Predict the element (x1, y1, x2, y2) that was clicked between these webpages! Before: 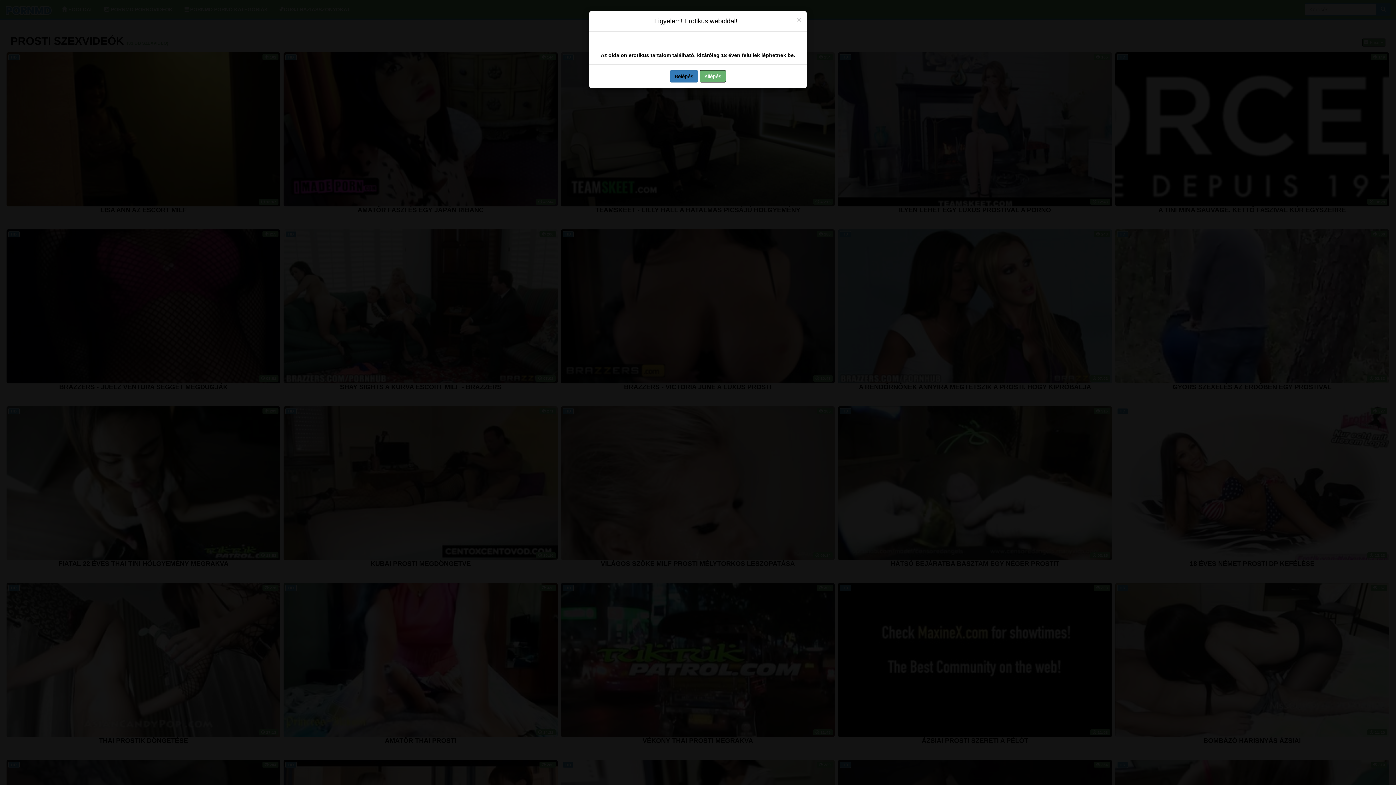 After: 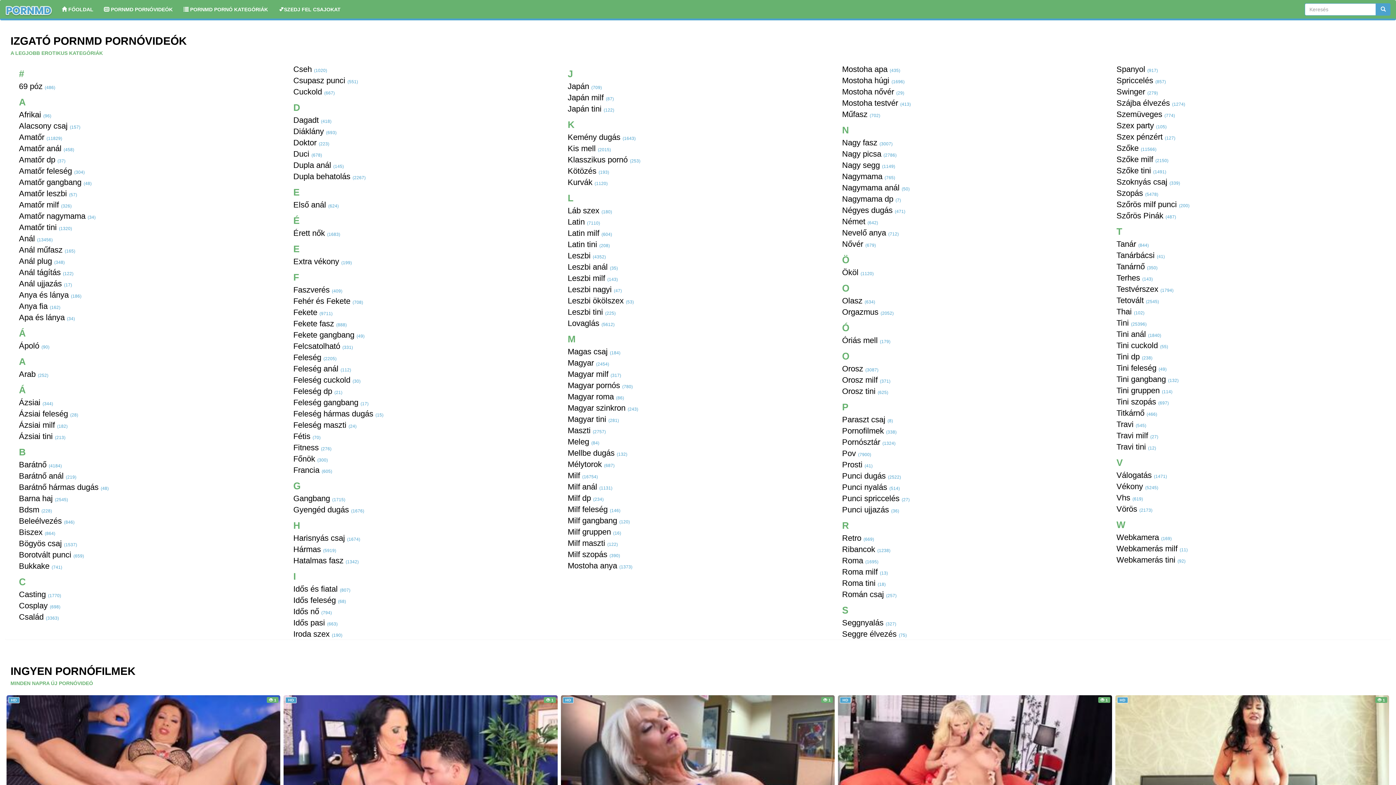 Action: label: Belépés bbox: (670, 50, 698, 63)